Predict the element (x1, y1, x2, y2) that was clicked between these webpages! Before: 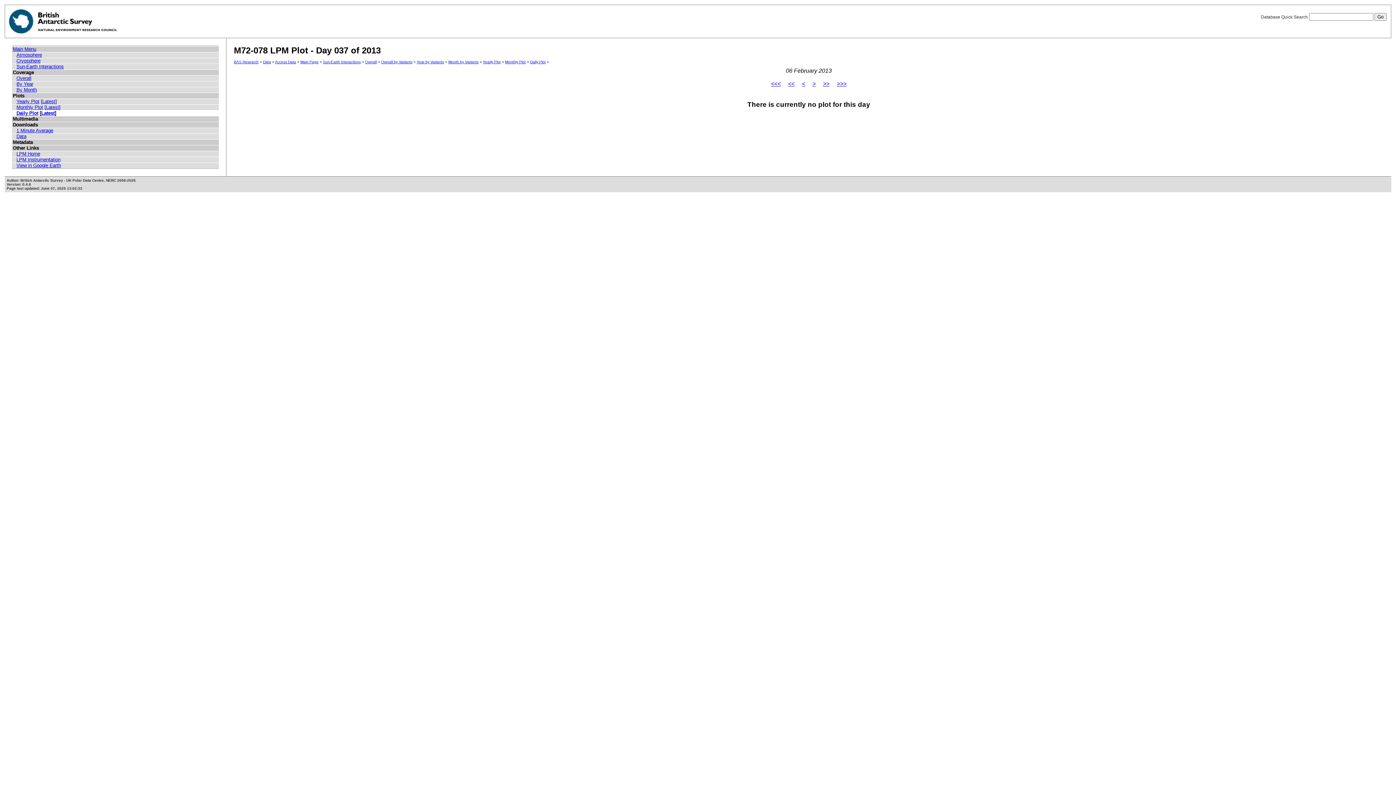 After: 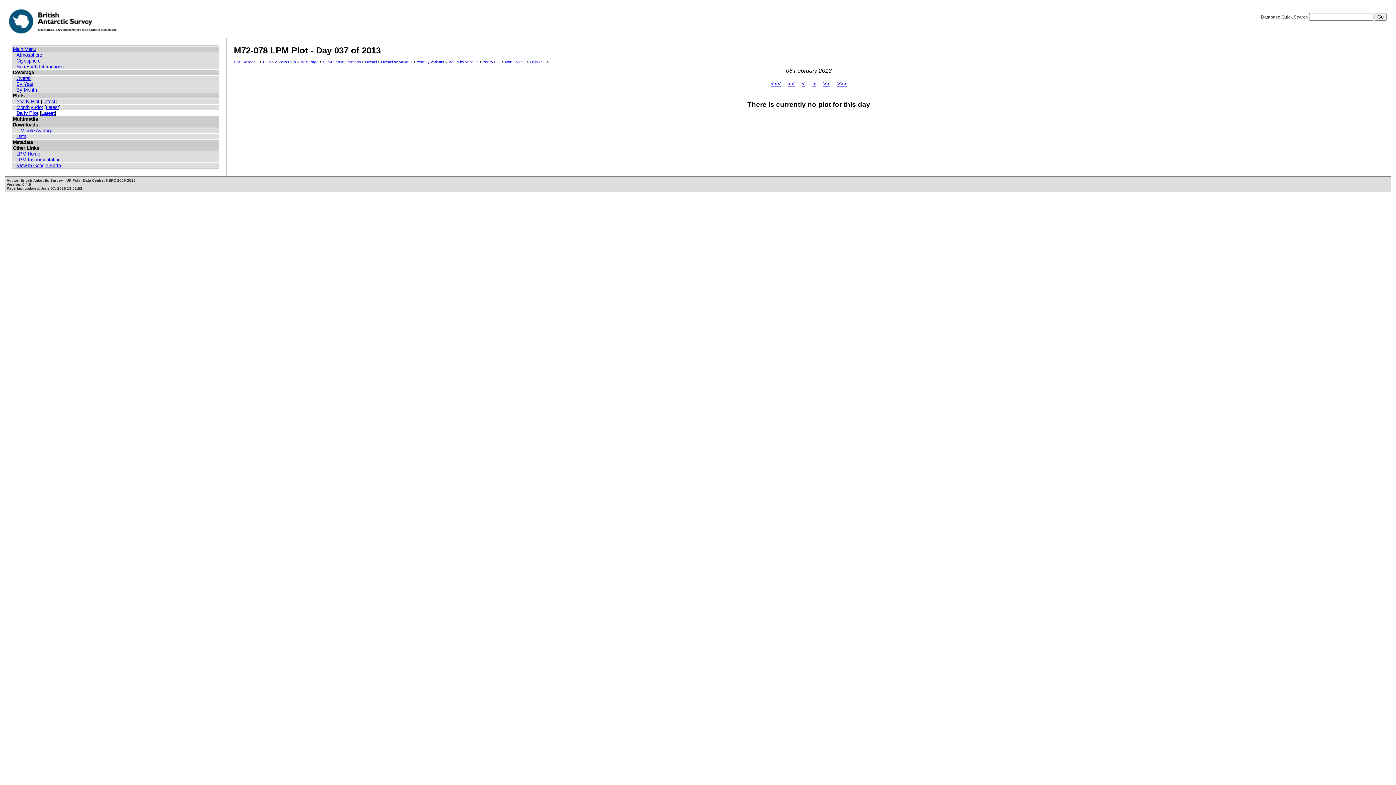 Action: label: Daily Plot bbox: (16, 110, 38, 116)